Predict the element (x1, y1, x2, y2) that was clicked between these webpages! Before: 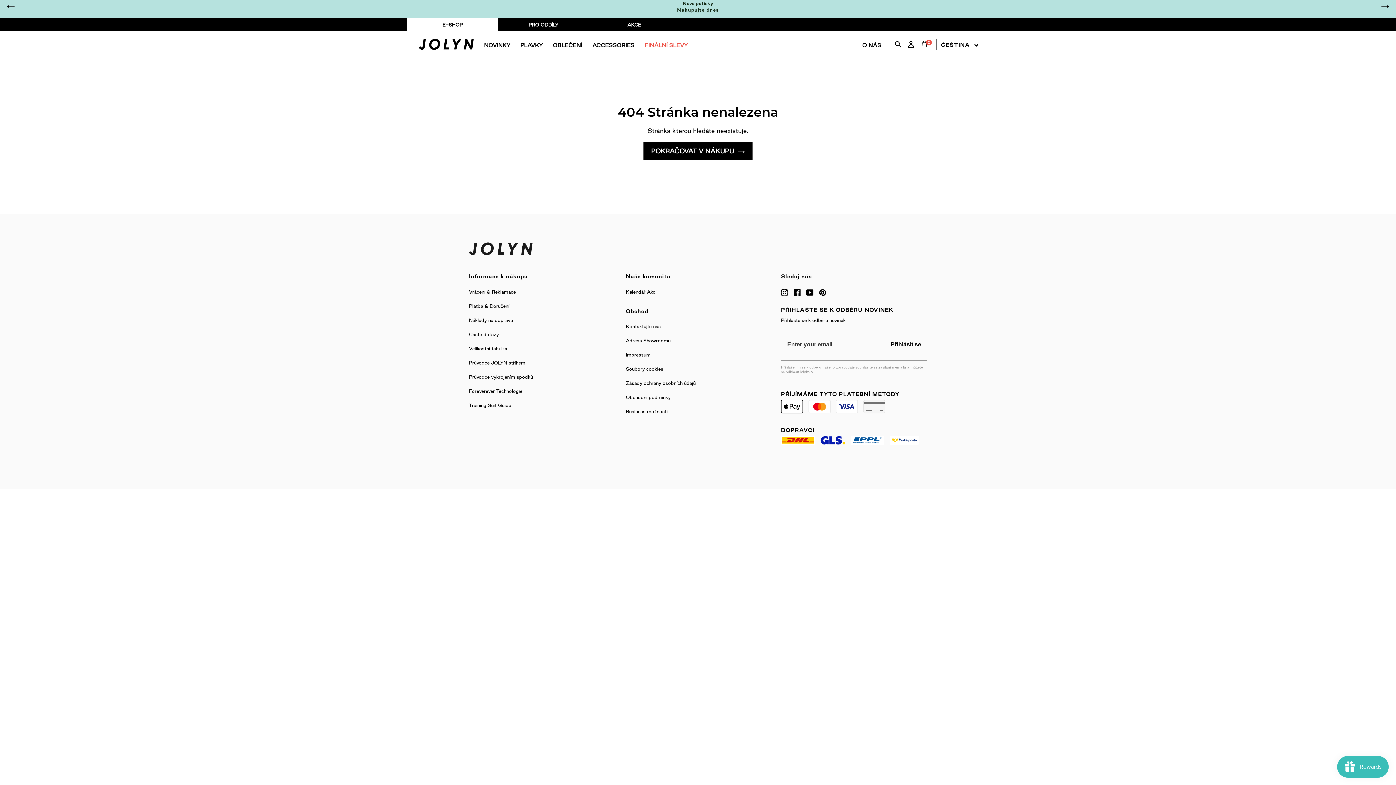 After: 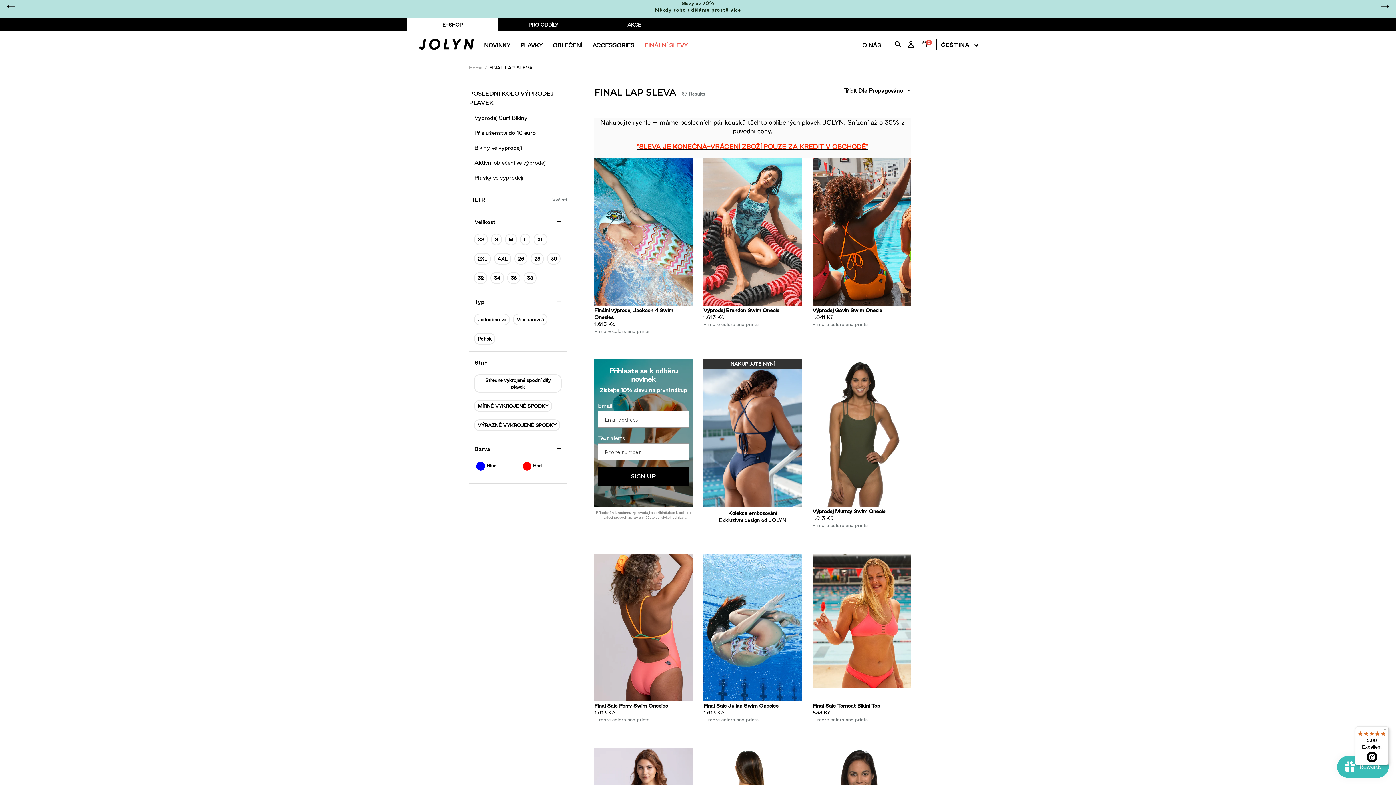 Action: bbox: (639, 31, 692, 59) label: FINÁLNÍ SLEVY